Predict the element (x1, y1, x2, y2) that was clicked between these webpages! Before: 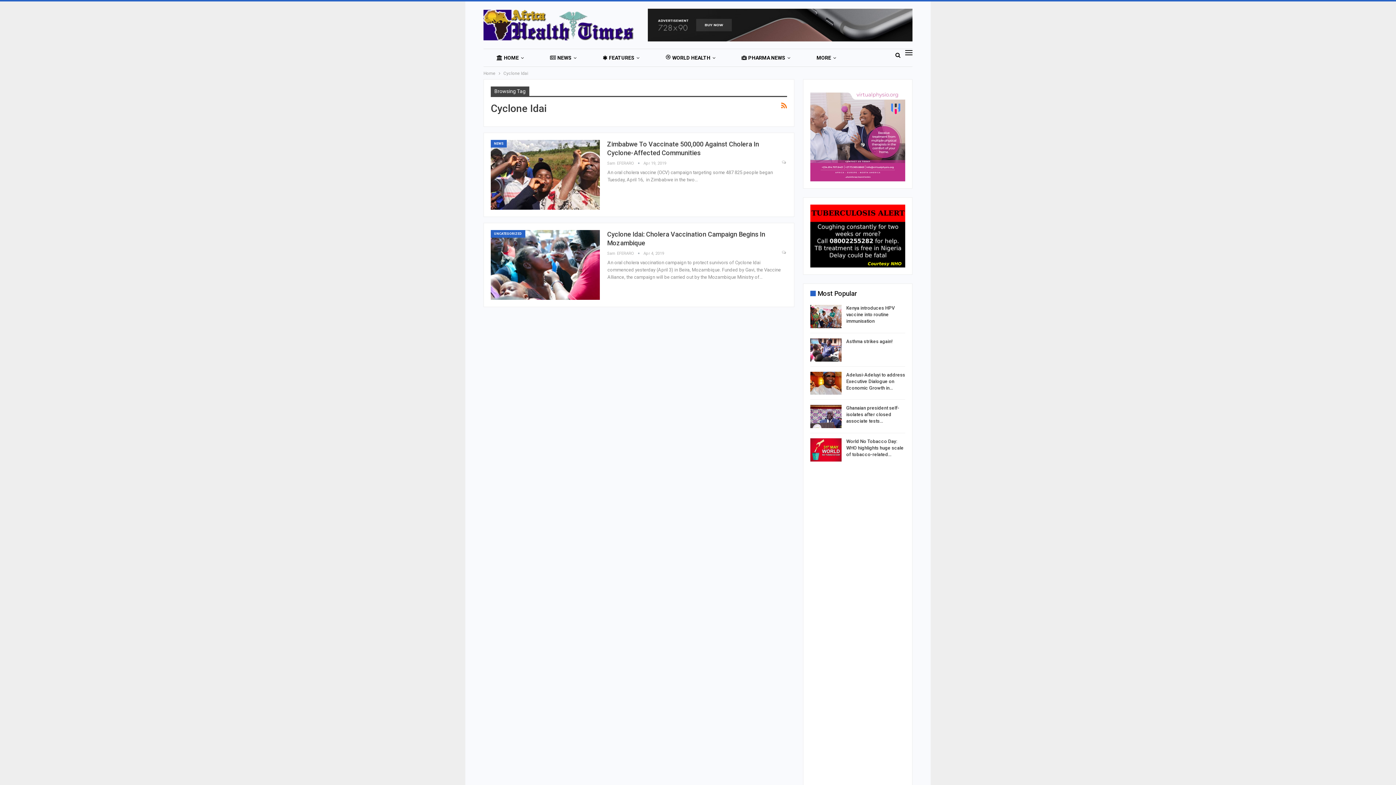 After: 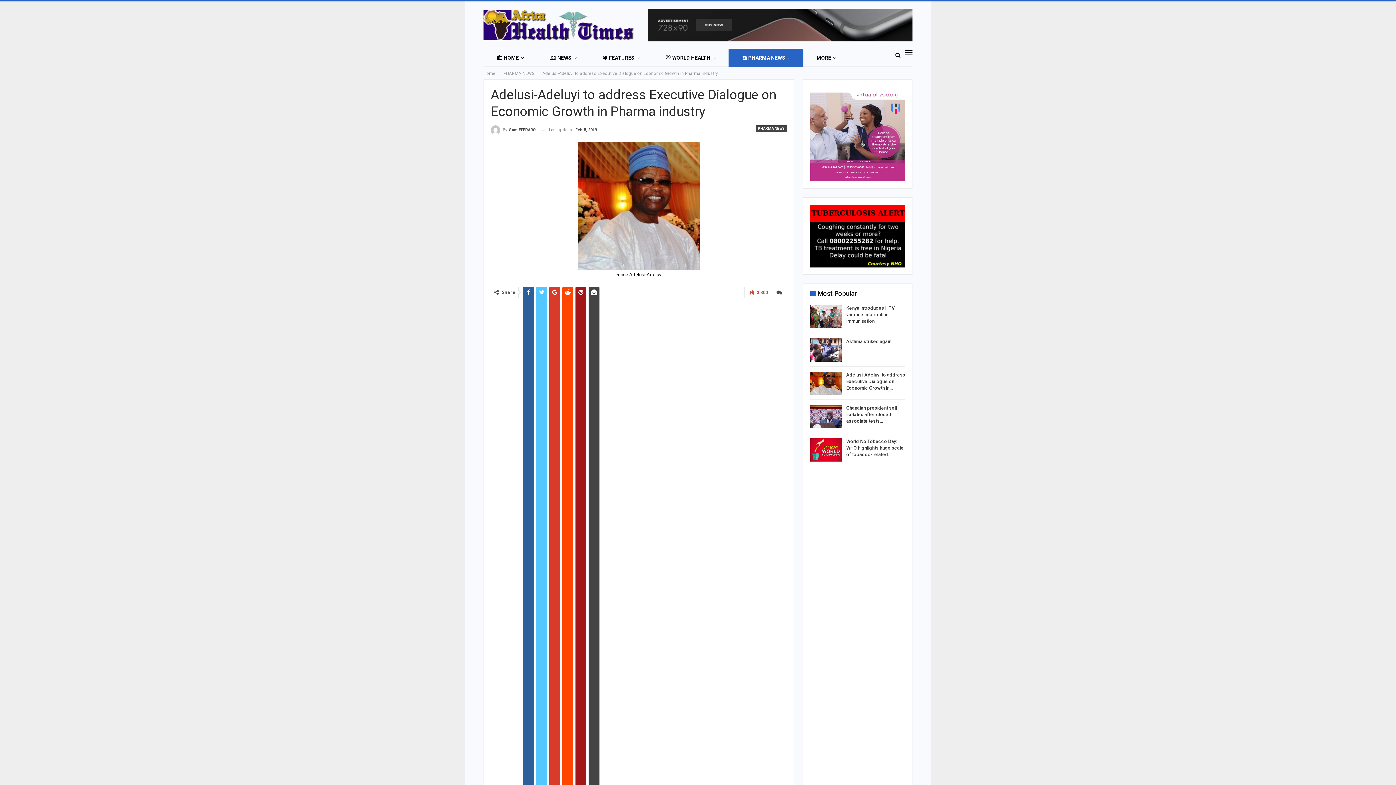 Action: label: Adelusi-Adeluyi to address Executive Dialogue on Economic Growth in… bbox: (846, 372, 905, 390)